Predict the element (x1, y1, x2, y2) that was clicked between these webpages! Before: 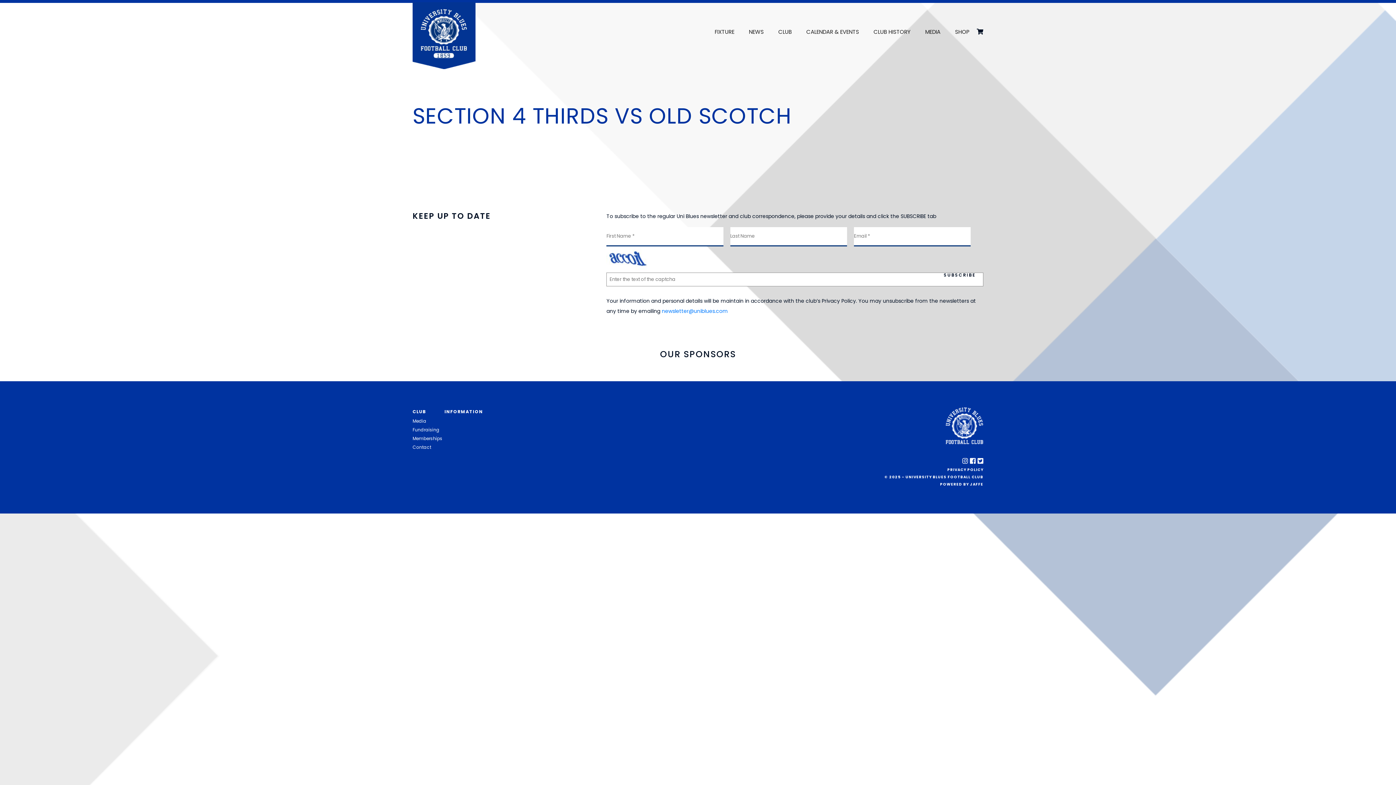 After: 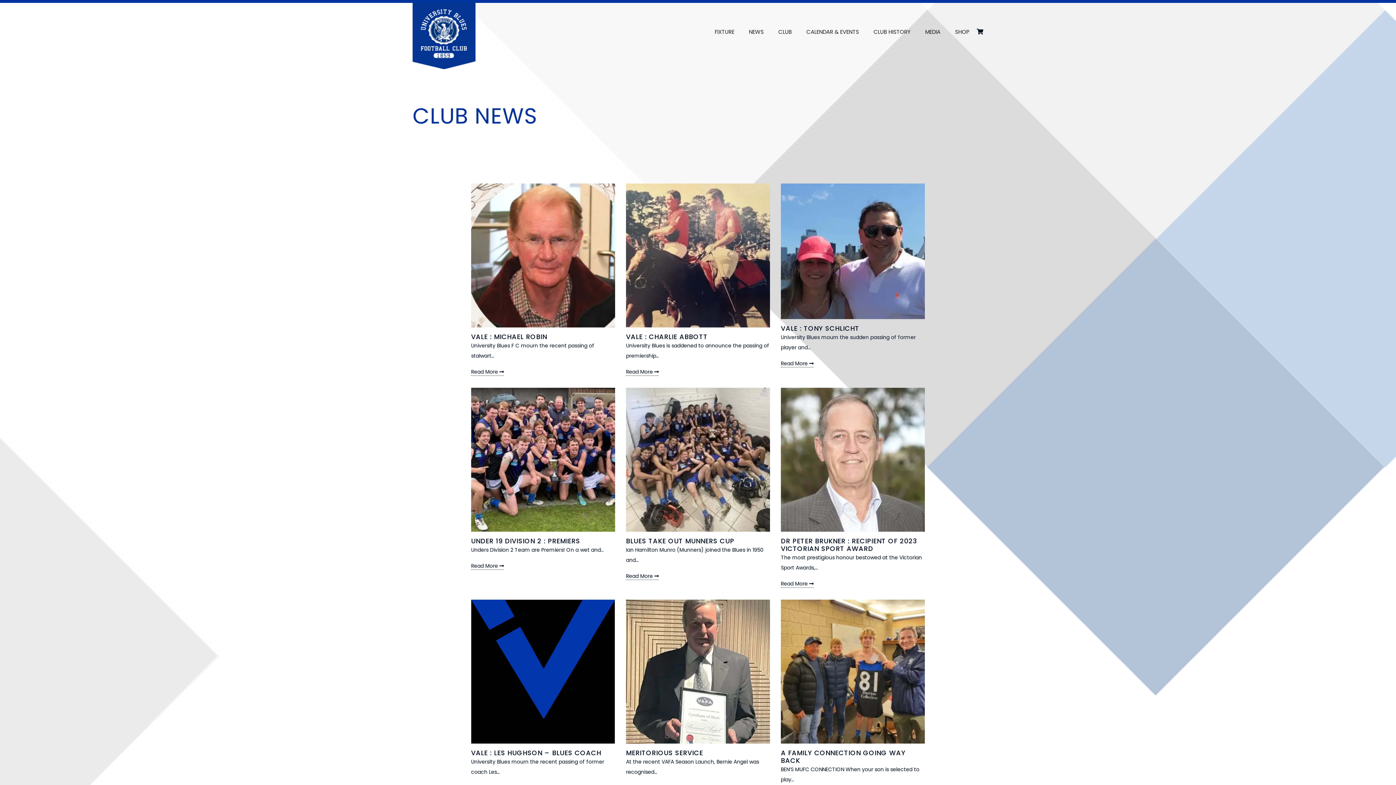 Action: label: NEWS bbox: (741, 15, 771, 48)